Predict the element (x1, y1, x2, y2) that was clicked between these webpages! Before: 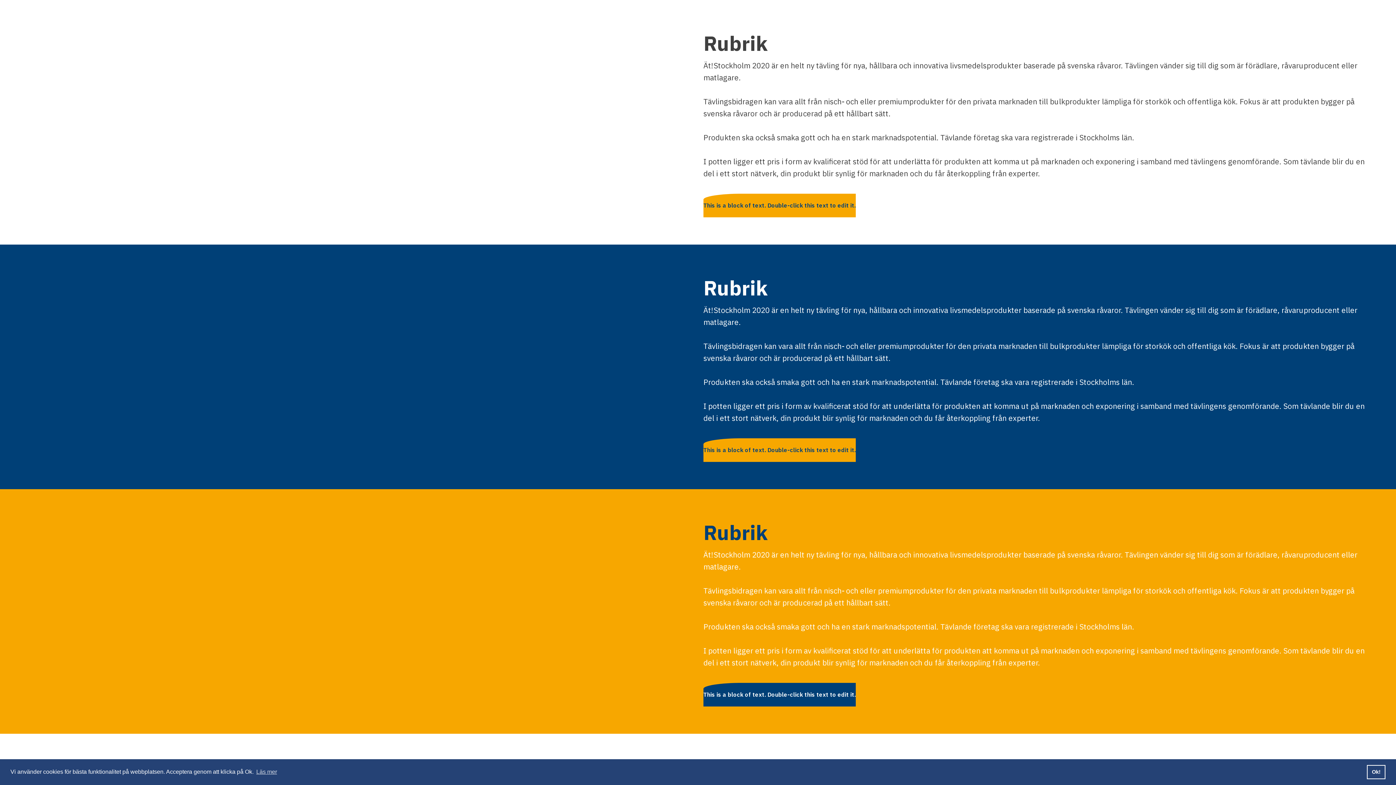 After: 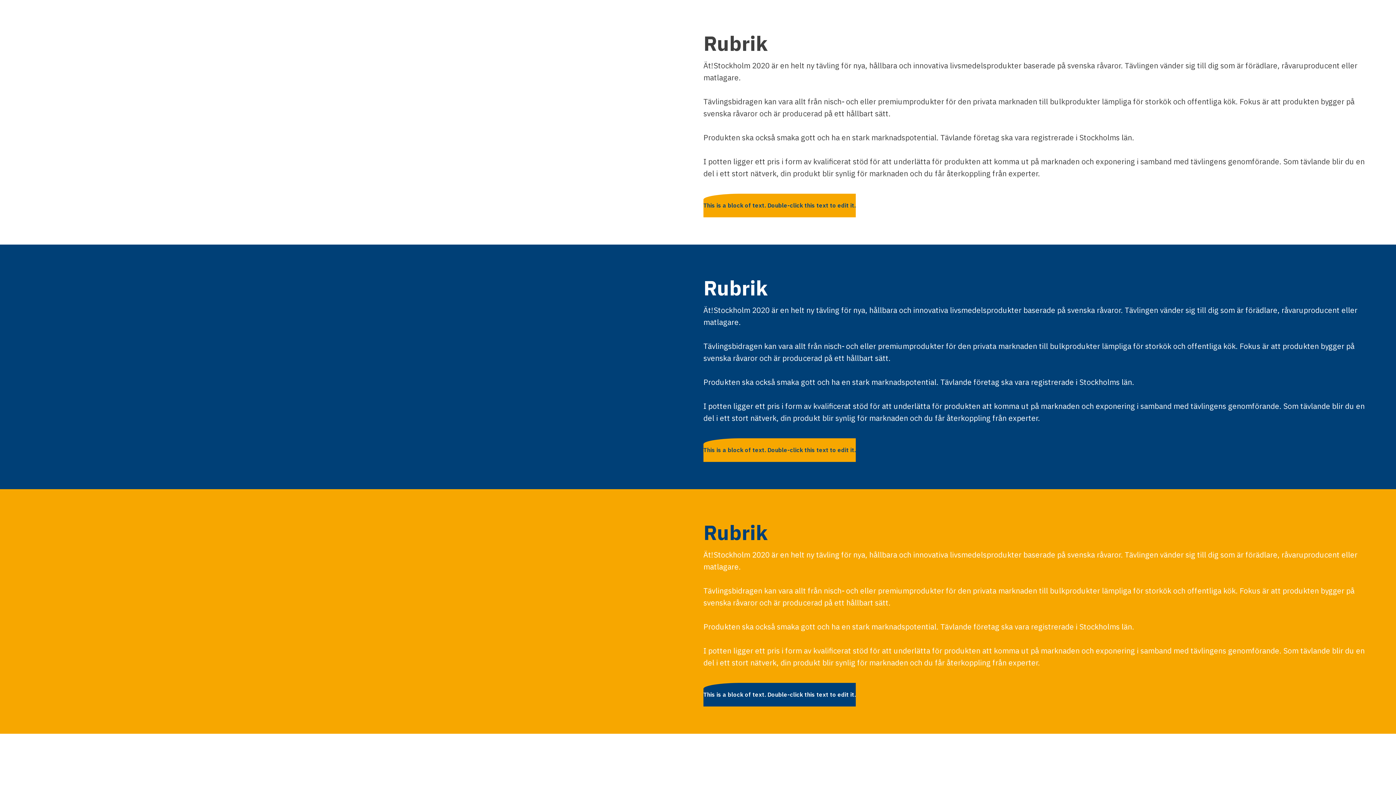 Action: label: dismiss cookie message bbox: (1367, 765, 1385, 779)